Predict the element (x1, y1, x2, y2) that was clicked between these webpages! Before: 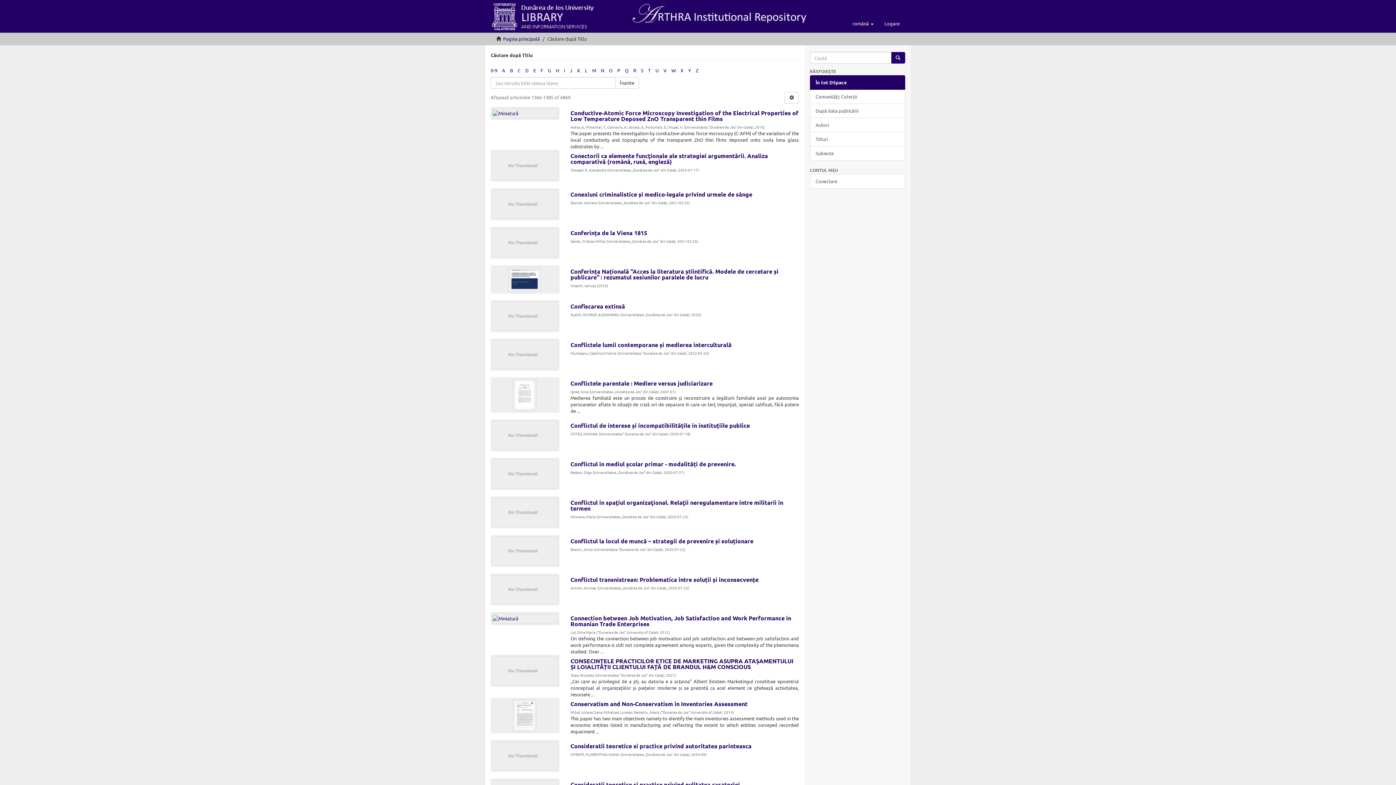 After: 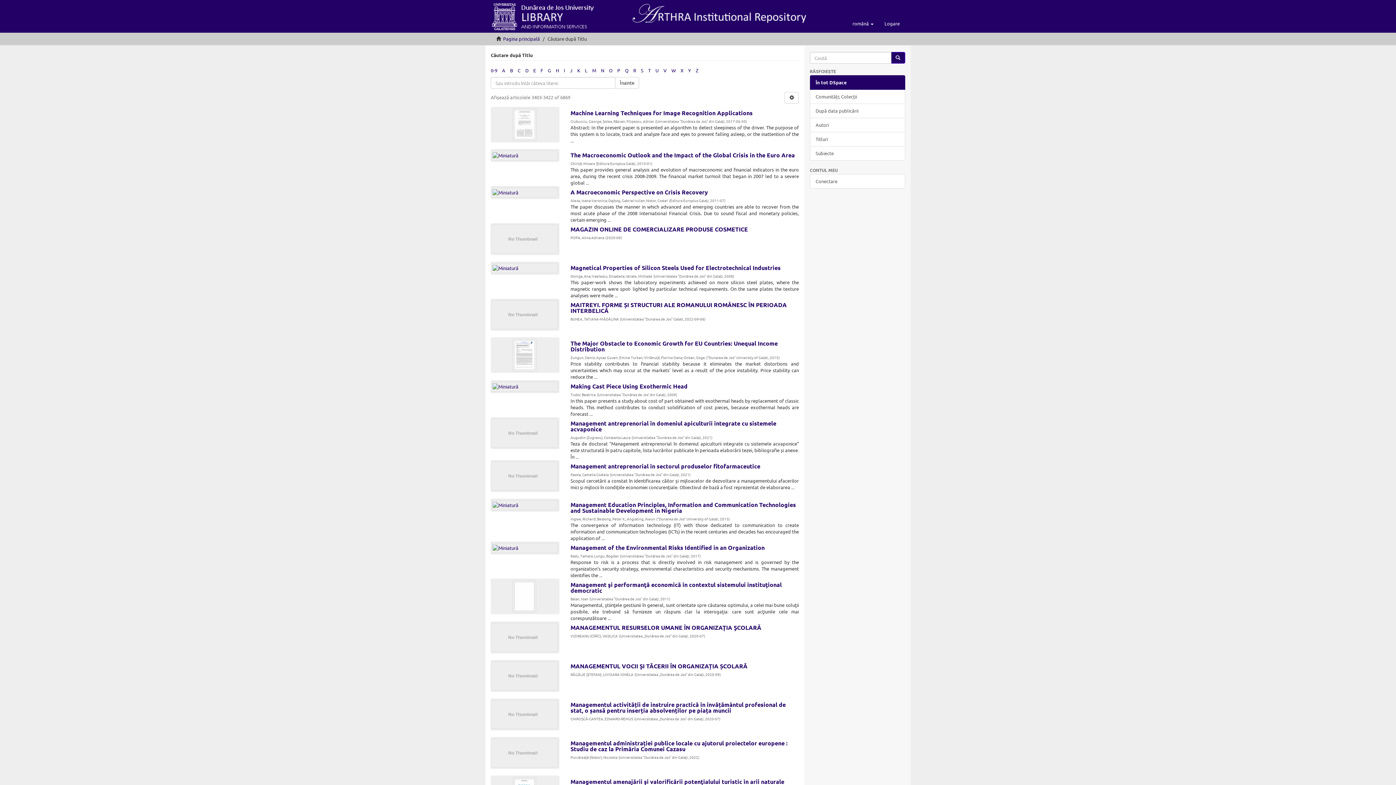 Action: bbox: (592, 67, 596, 73) label: M